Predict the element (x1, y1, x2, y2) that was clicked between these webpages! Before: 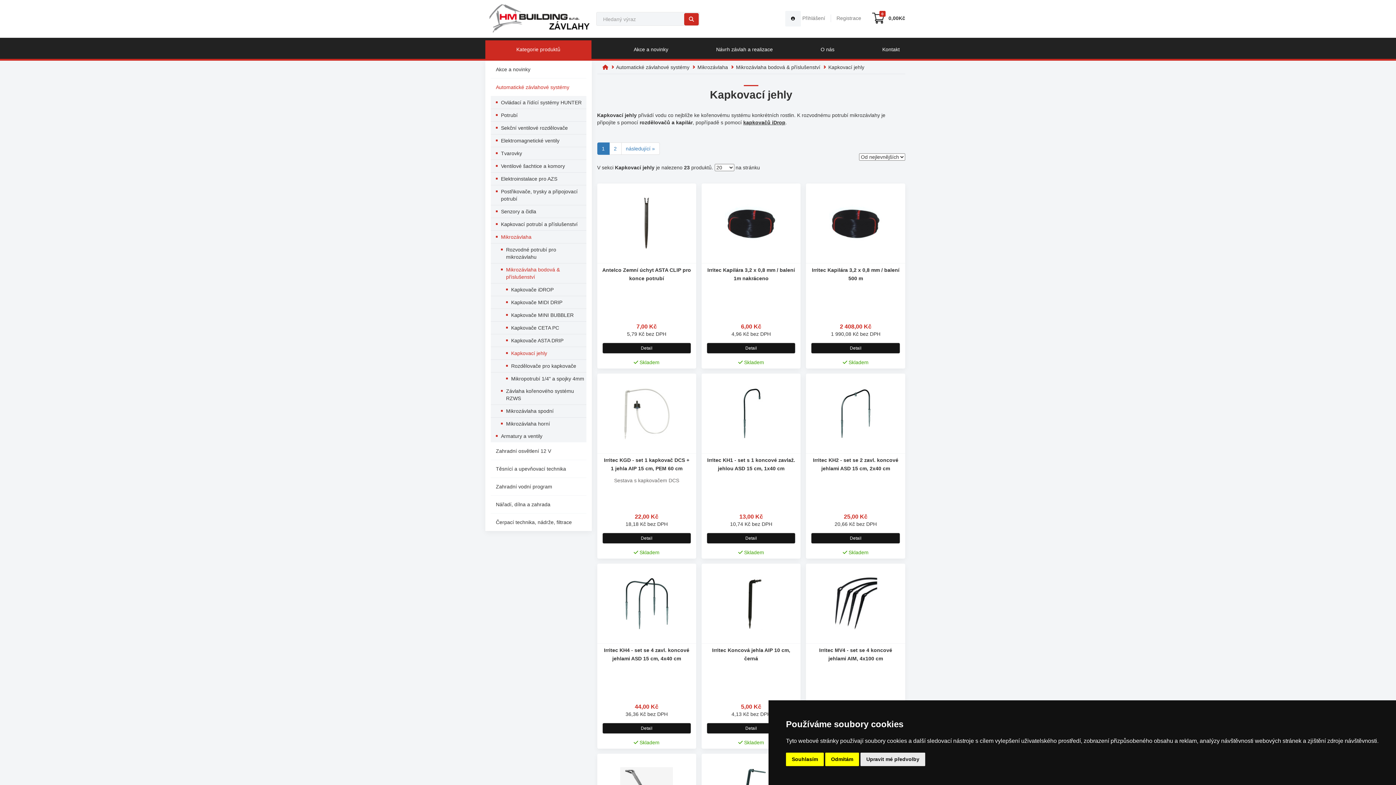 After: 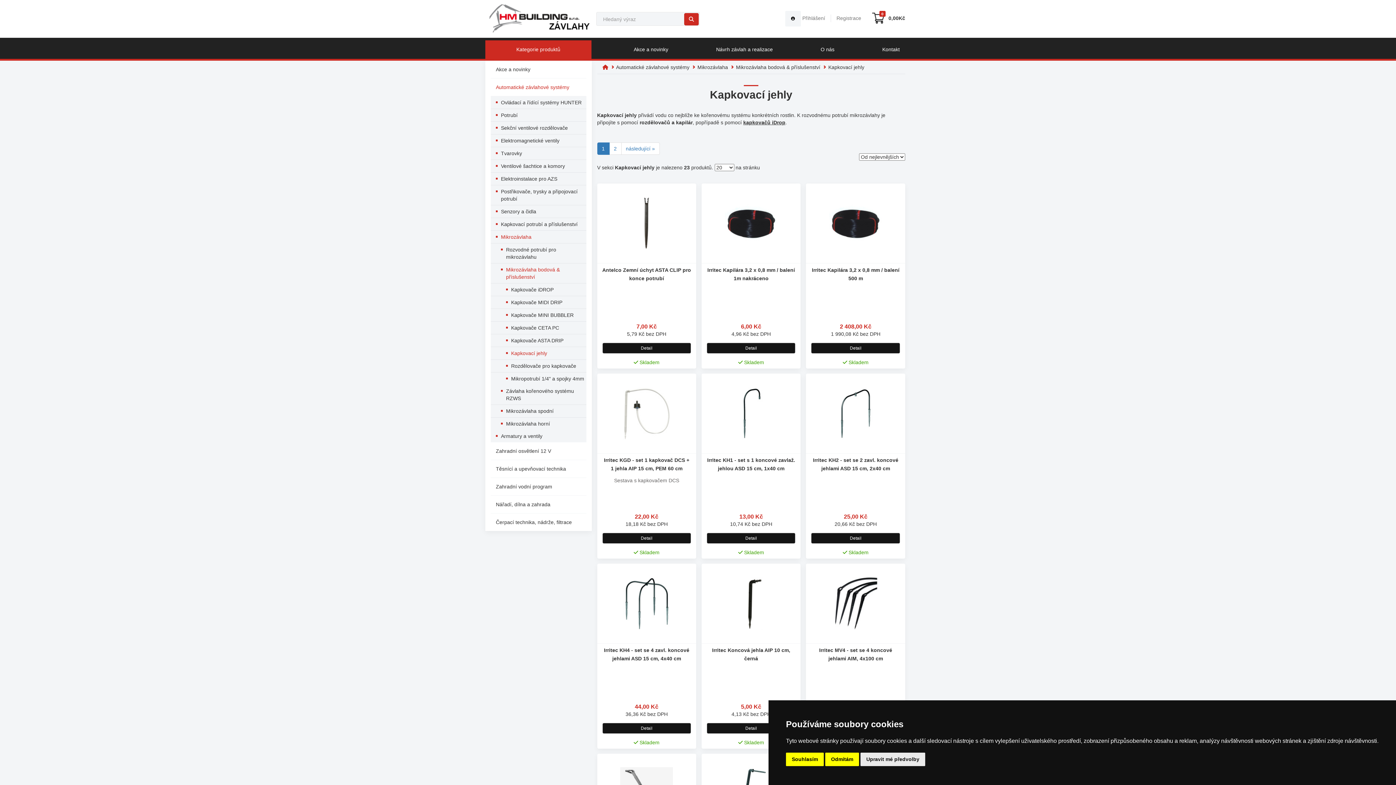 Action: bbox: (828, 64, 864, 70) label: Kapkovací jehly